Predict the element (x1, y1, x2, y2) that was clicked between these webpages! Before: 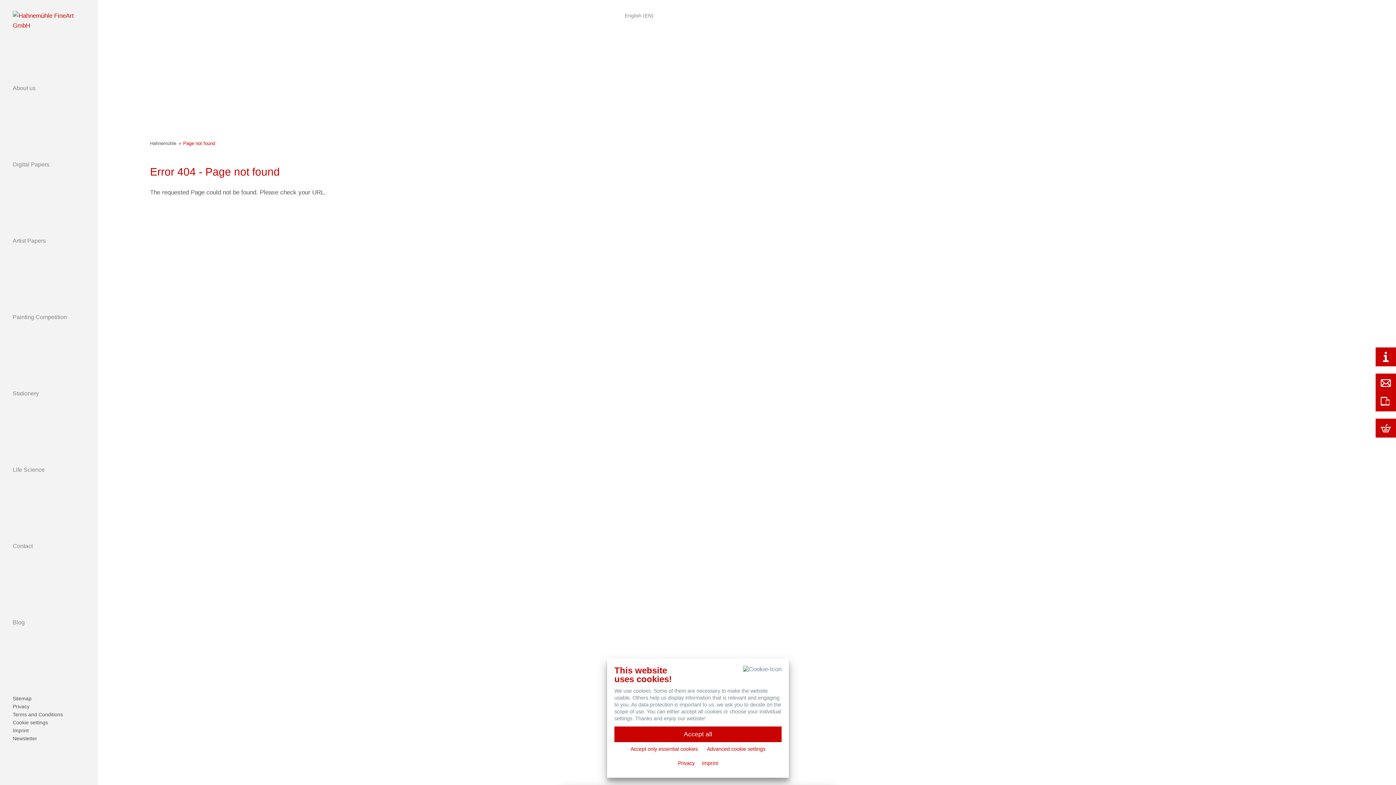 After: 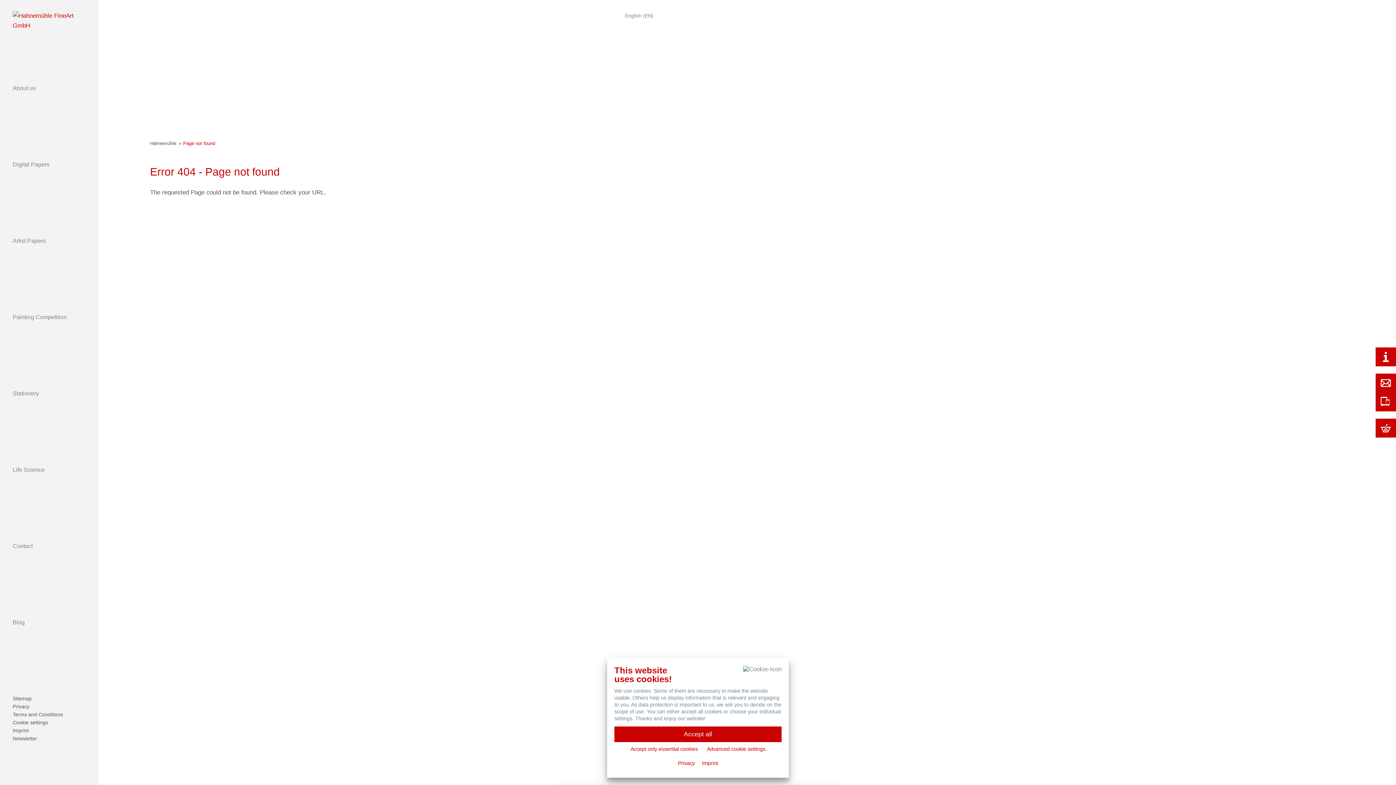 Action: bbox: (36, 764, 43, 774)